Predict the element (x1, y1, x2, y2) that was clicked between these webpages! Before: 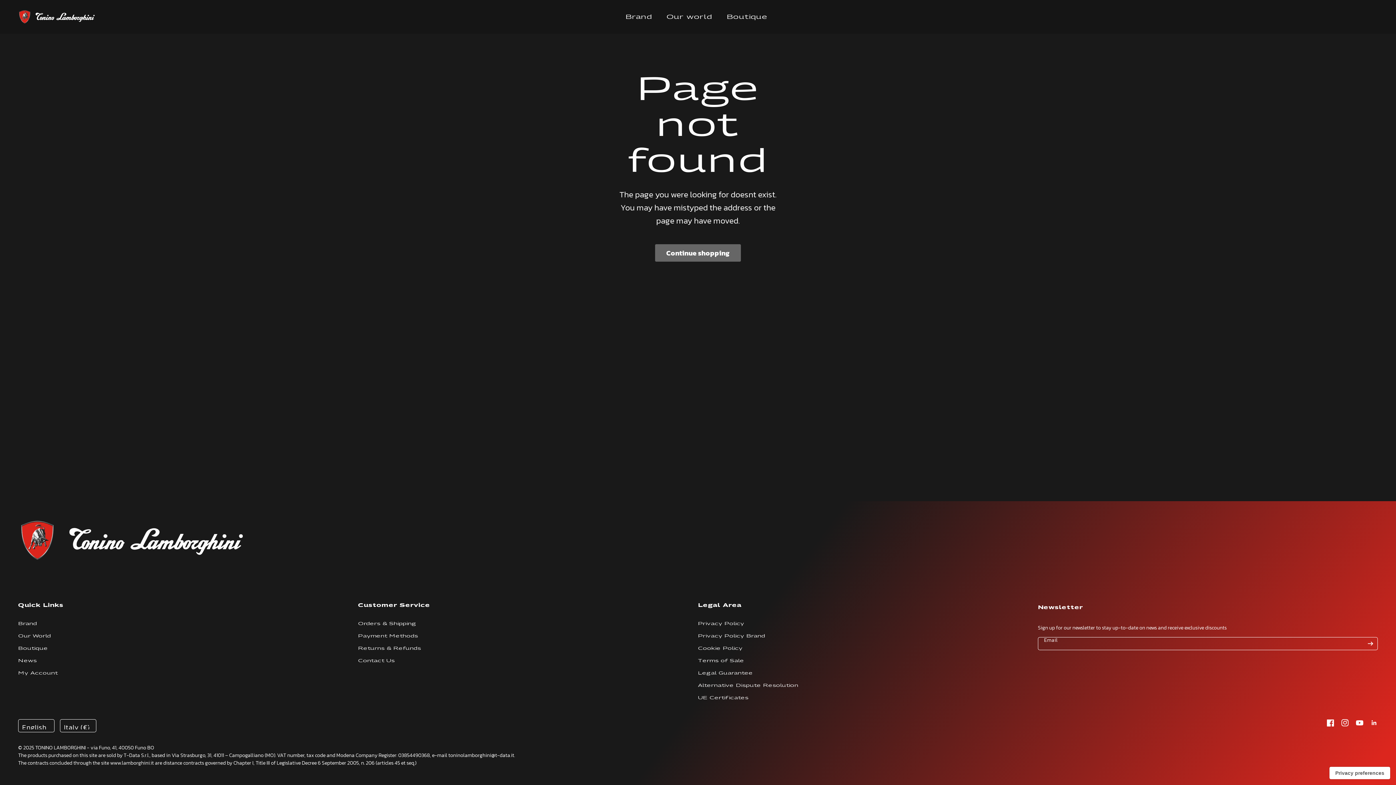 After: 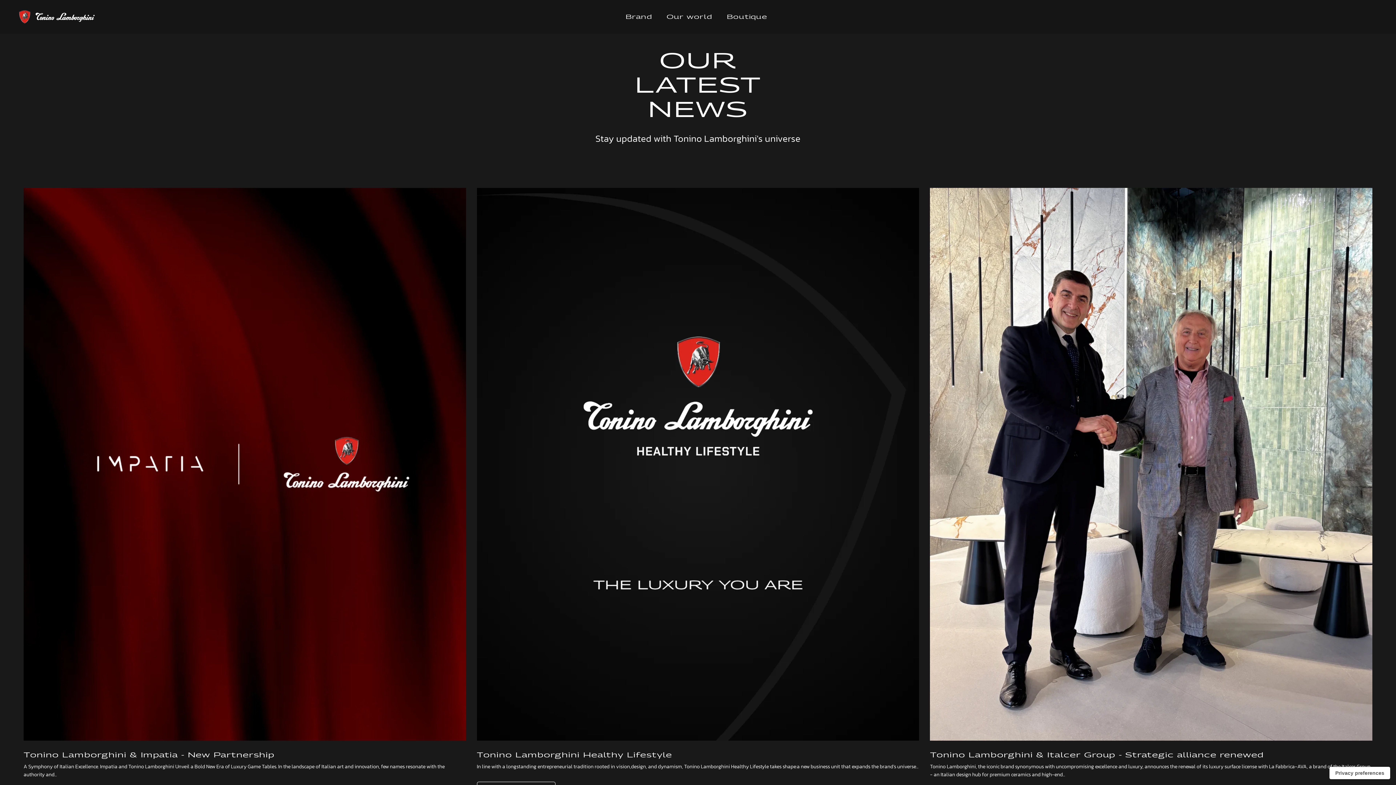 Action: label: News bbox: (18, 658, 36, 663)